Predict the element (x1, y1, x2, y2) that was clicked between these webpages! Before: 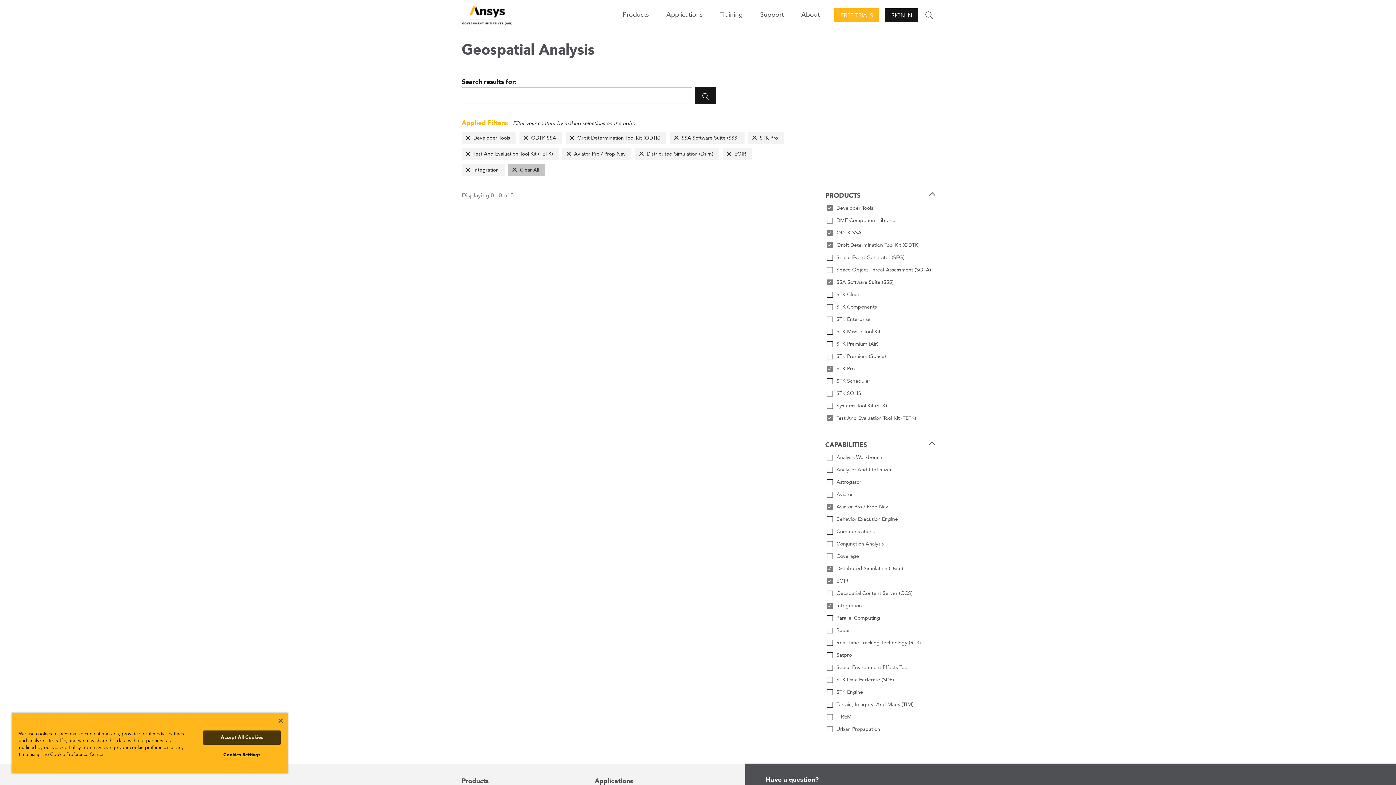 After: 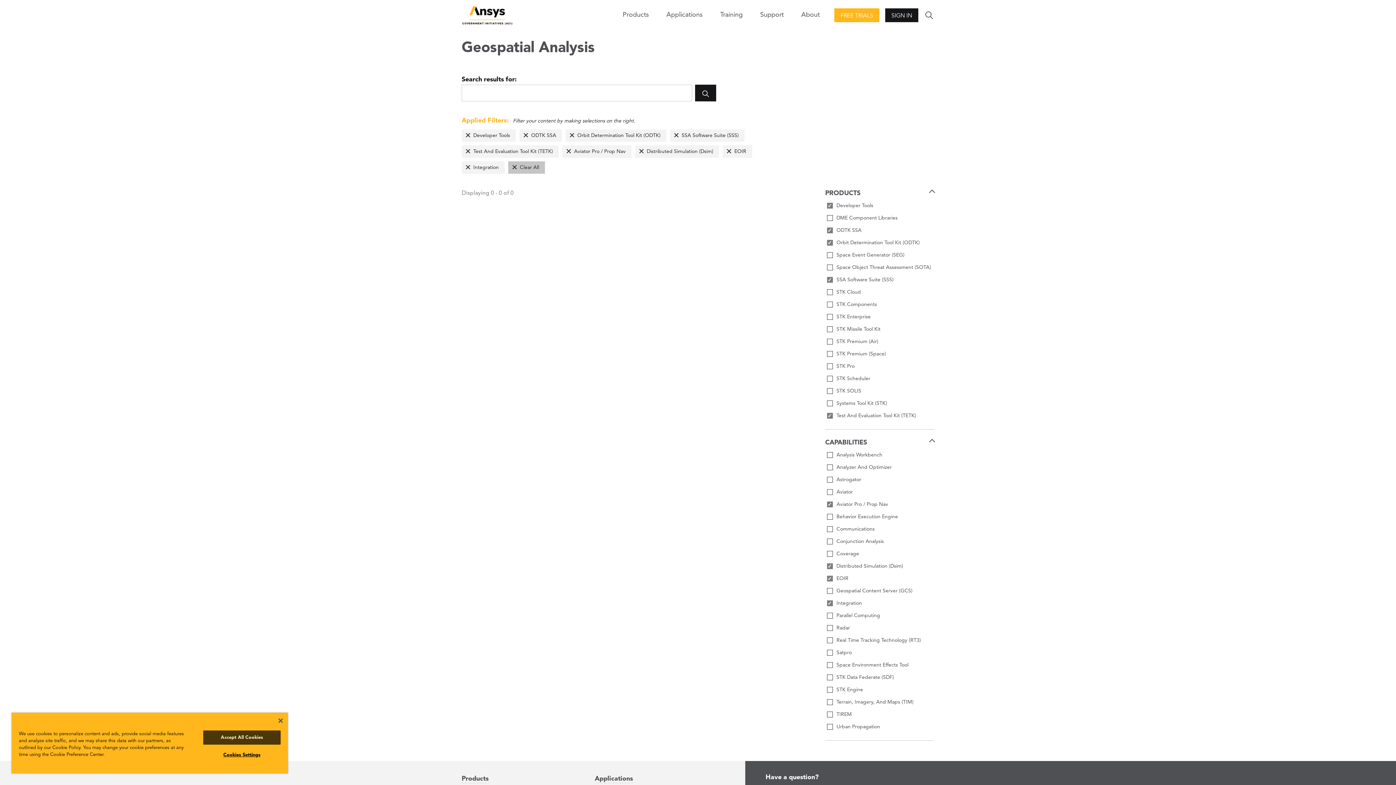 Action: label: STK Pro bbox: (748, 132, 784, 144)